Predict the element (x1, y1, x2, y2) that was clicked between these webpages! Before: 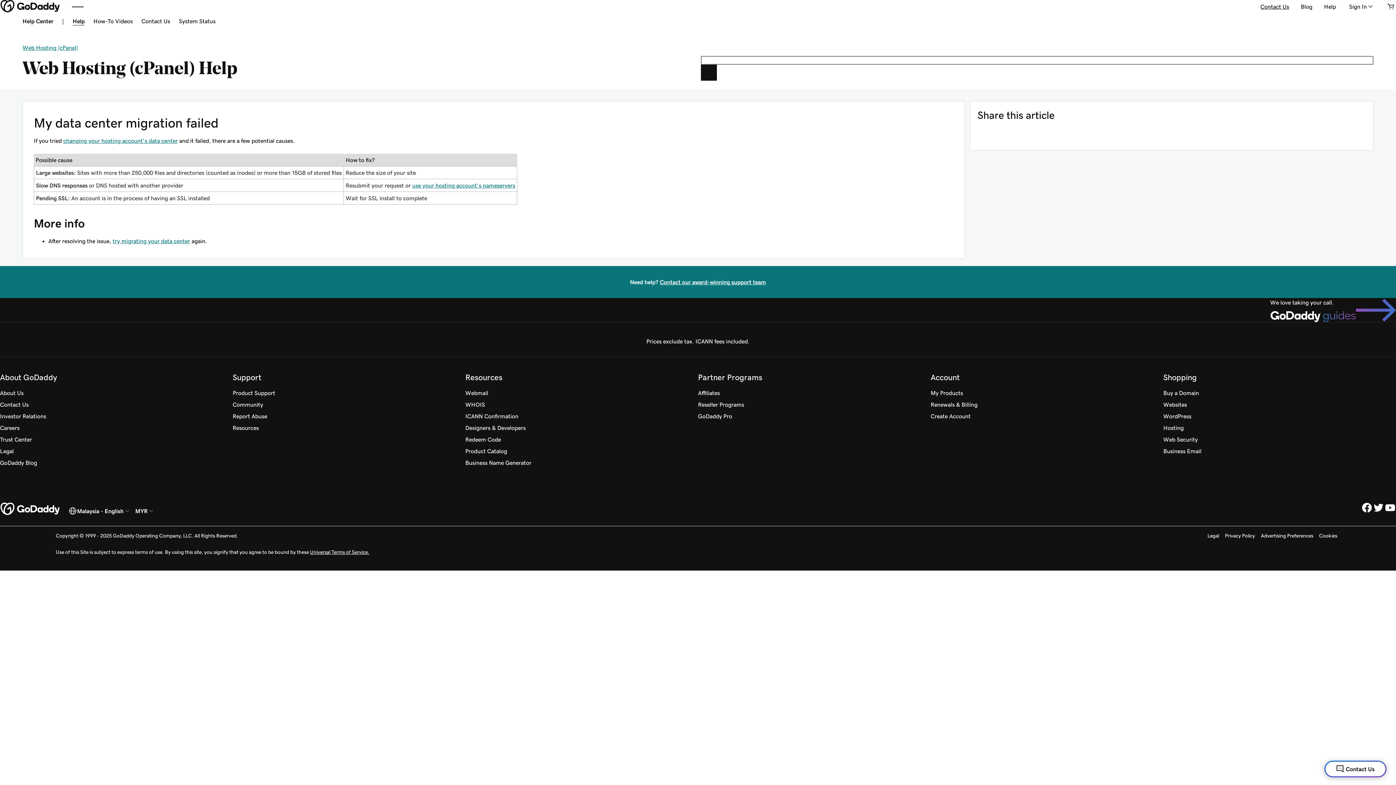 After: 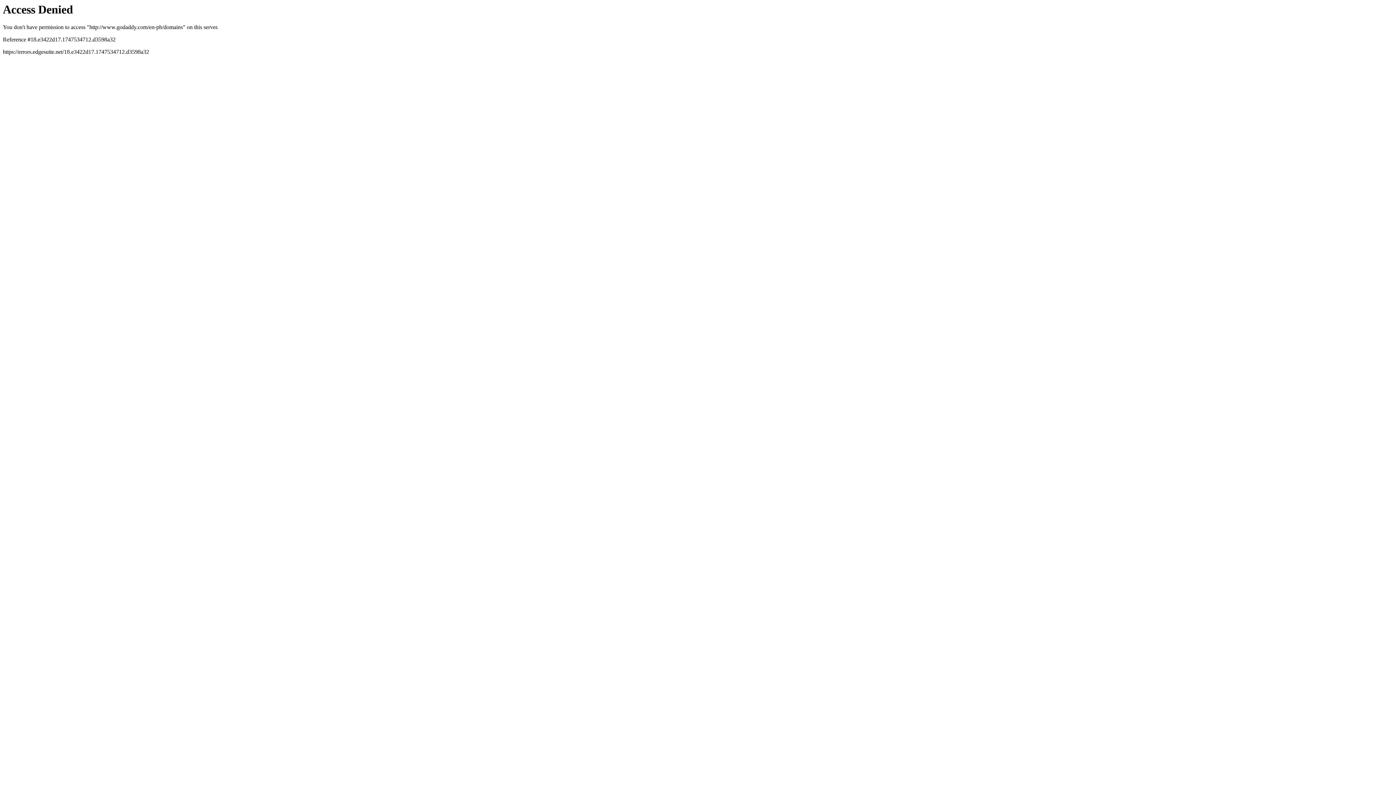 Action: label: Buy a Domain bbox: (1163, 387, 1199, 398)